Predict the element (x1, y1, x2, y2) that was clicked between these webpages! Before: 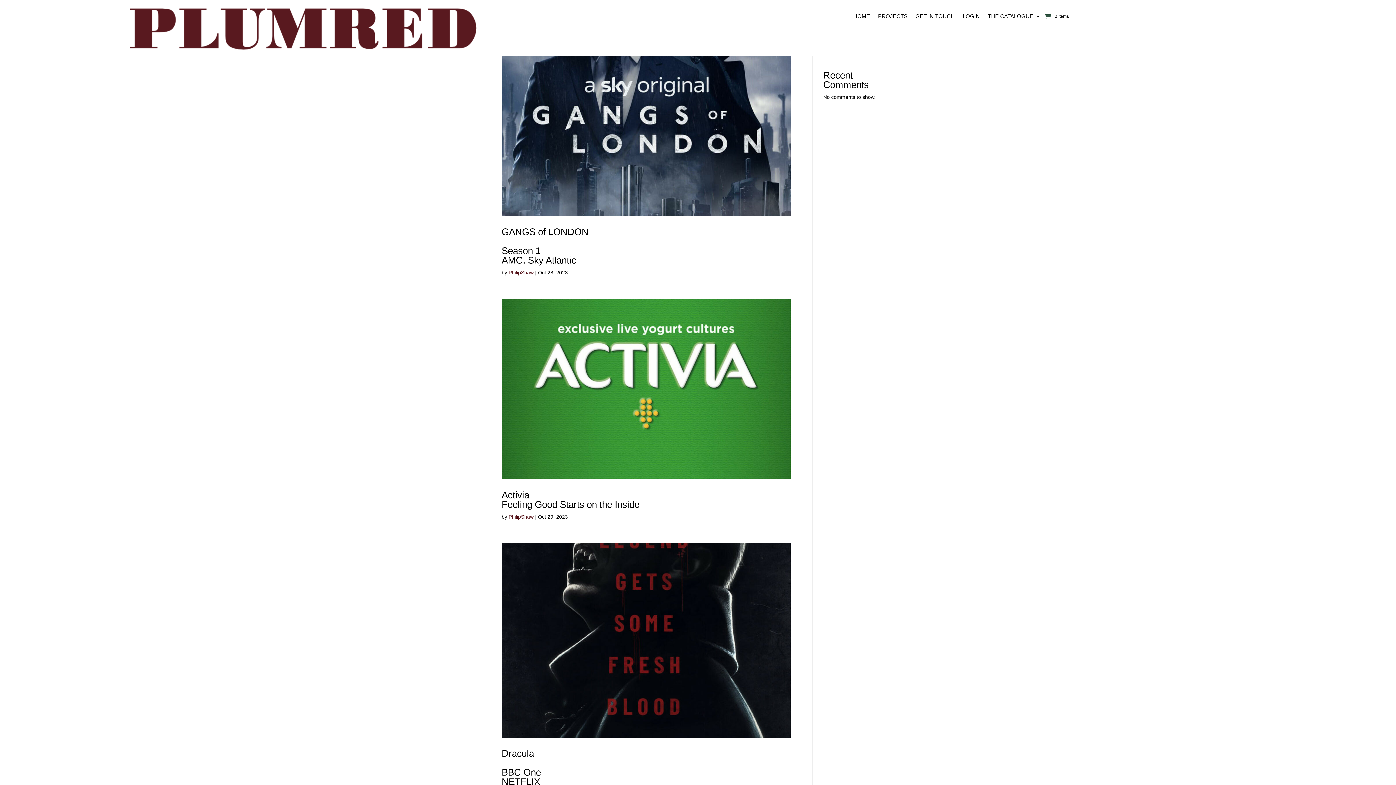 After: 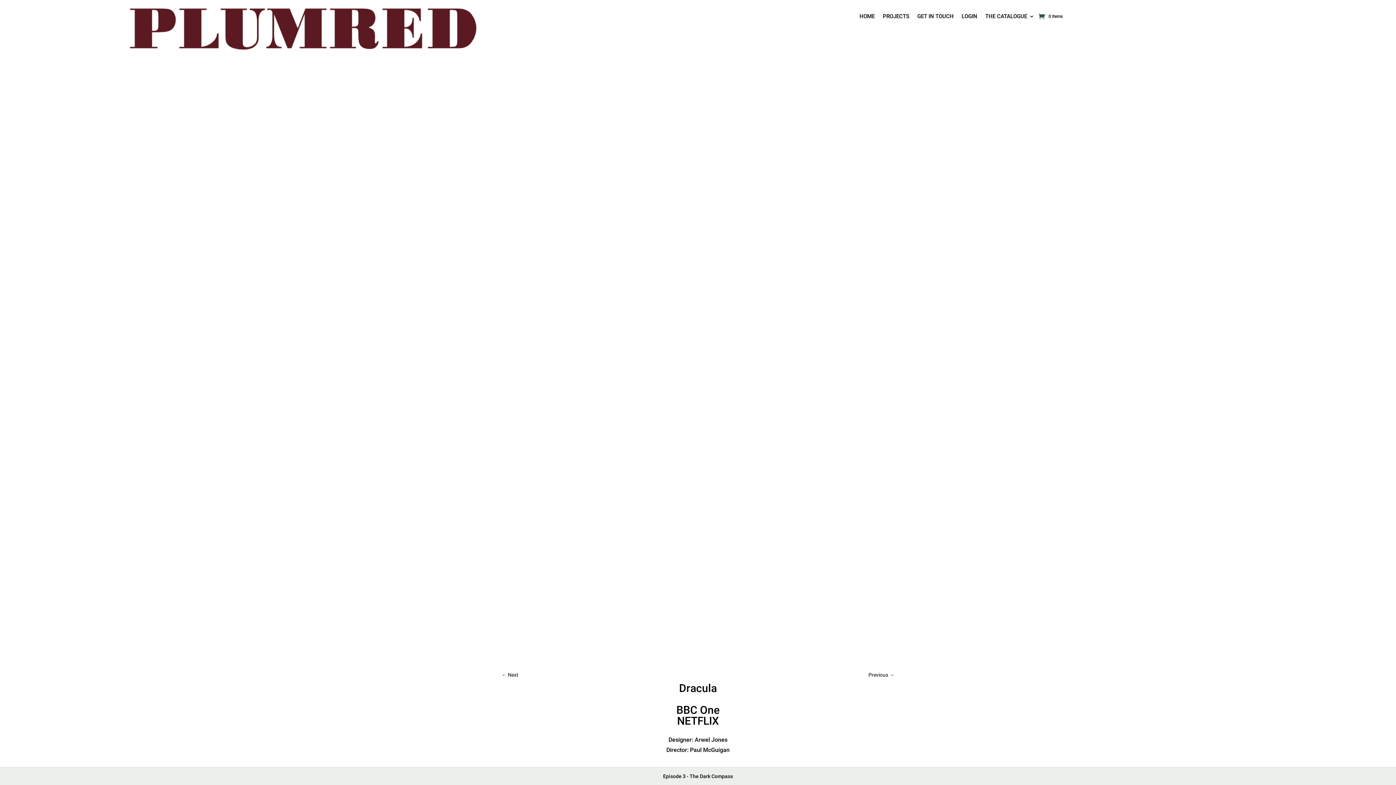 Action: bbox: (501, 748, 541, 787) label: Dracula

BBC One
NETFLIX